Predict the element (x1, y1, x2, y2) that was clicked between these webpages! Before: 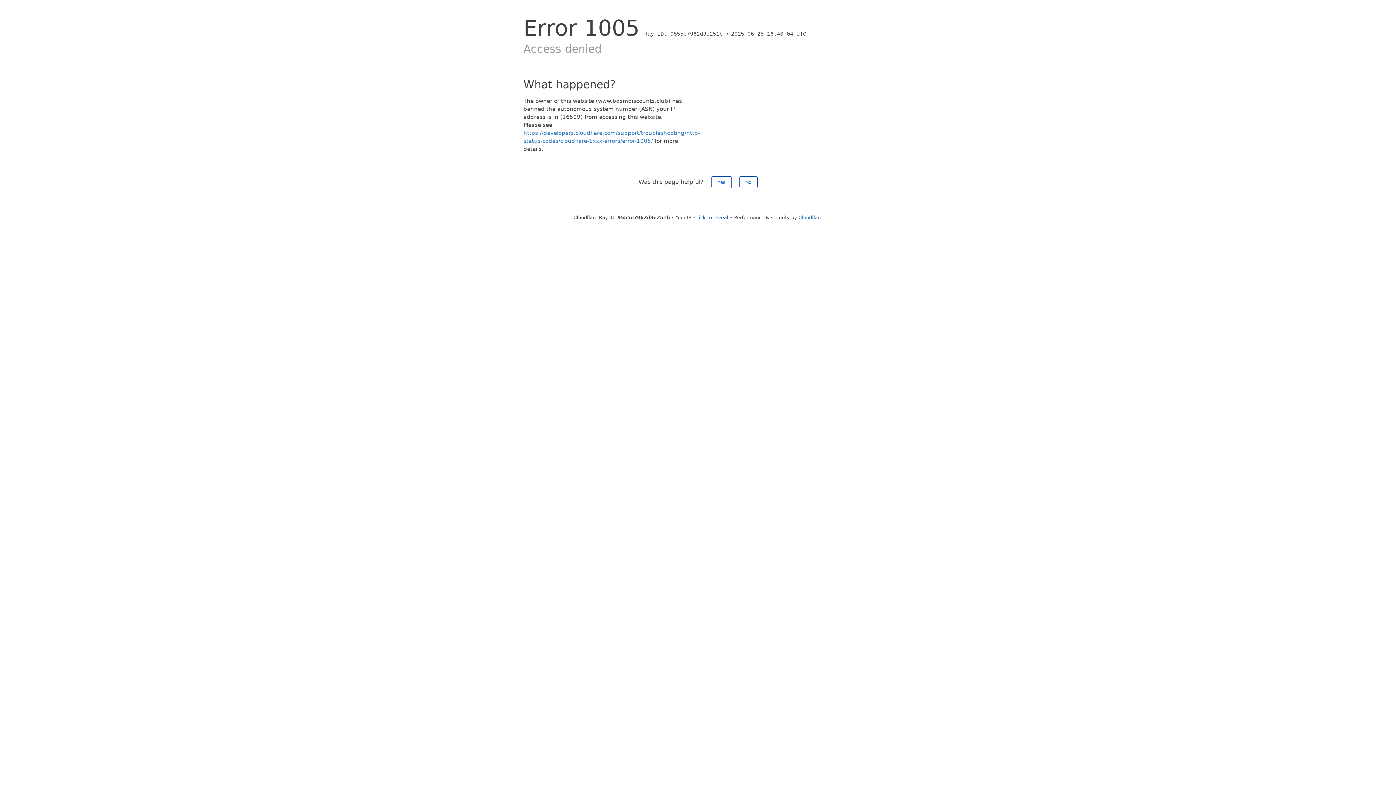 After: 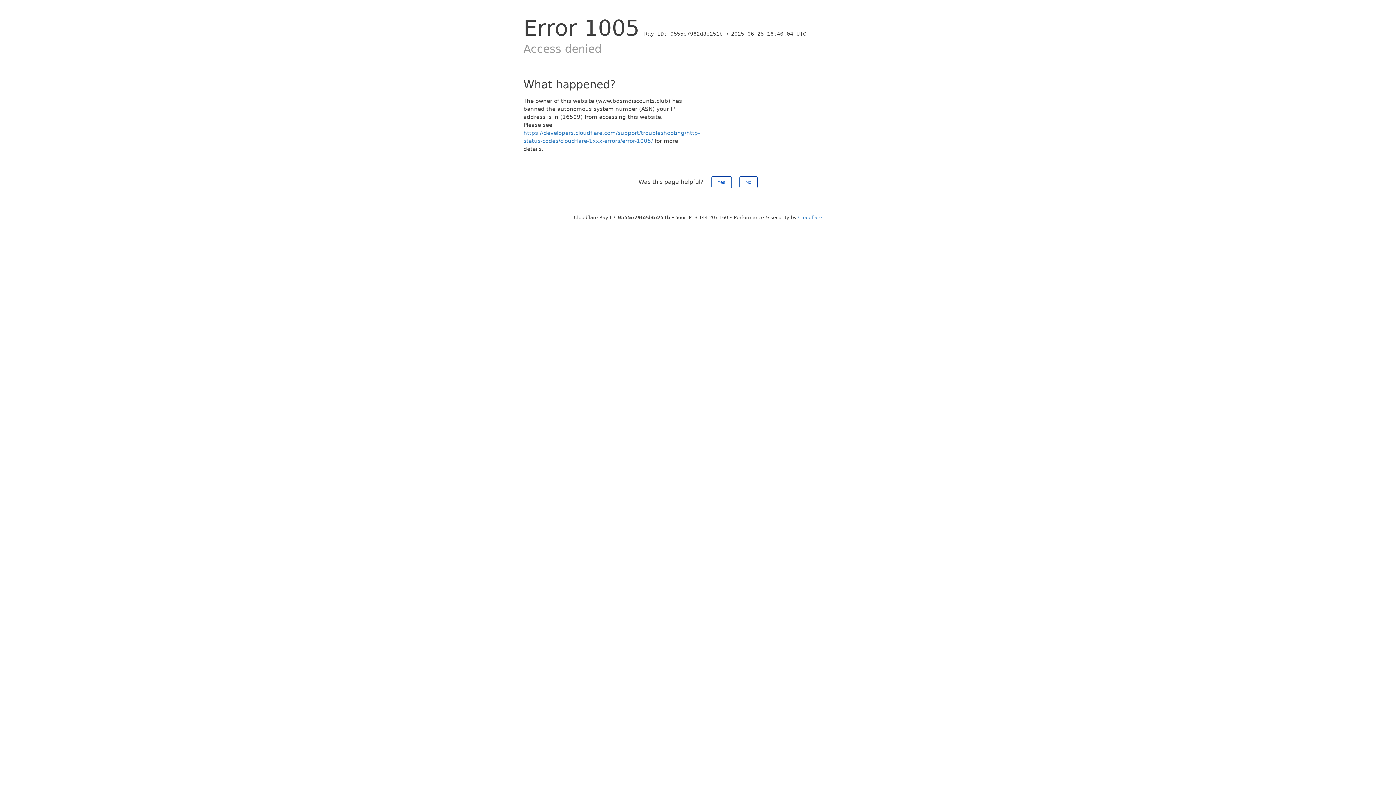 Action: label: Click to reveal bbox: (694, 214, 728, 220)